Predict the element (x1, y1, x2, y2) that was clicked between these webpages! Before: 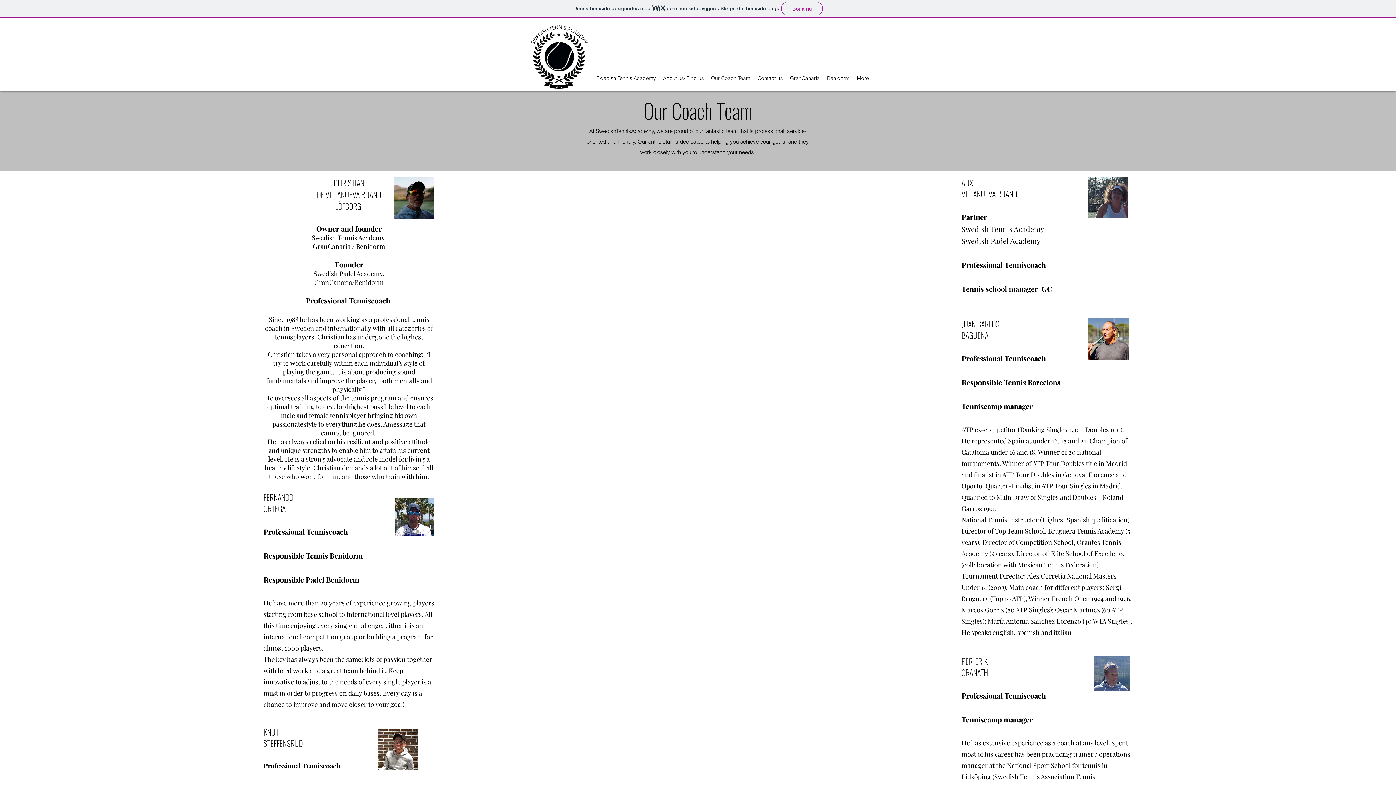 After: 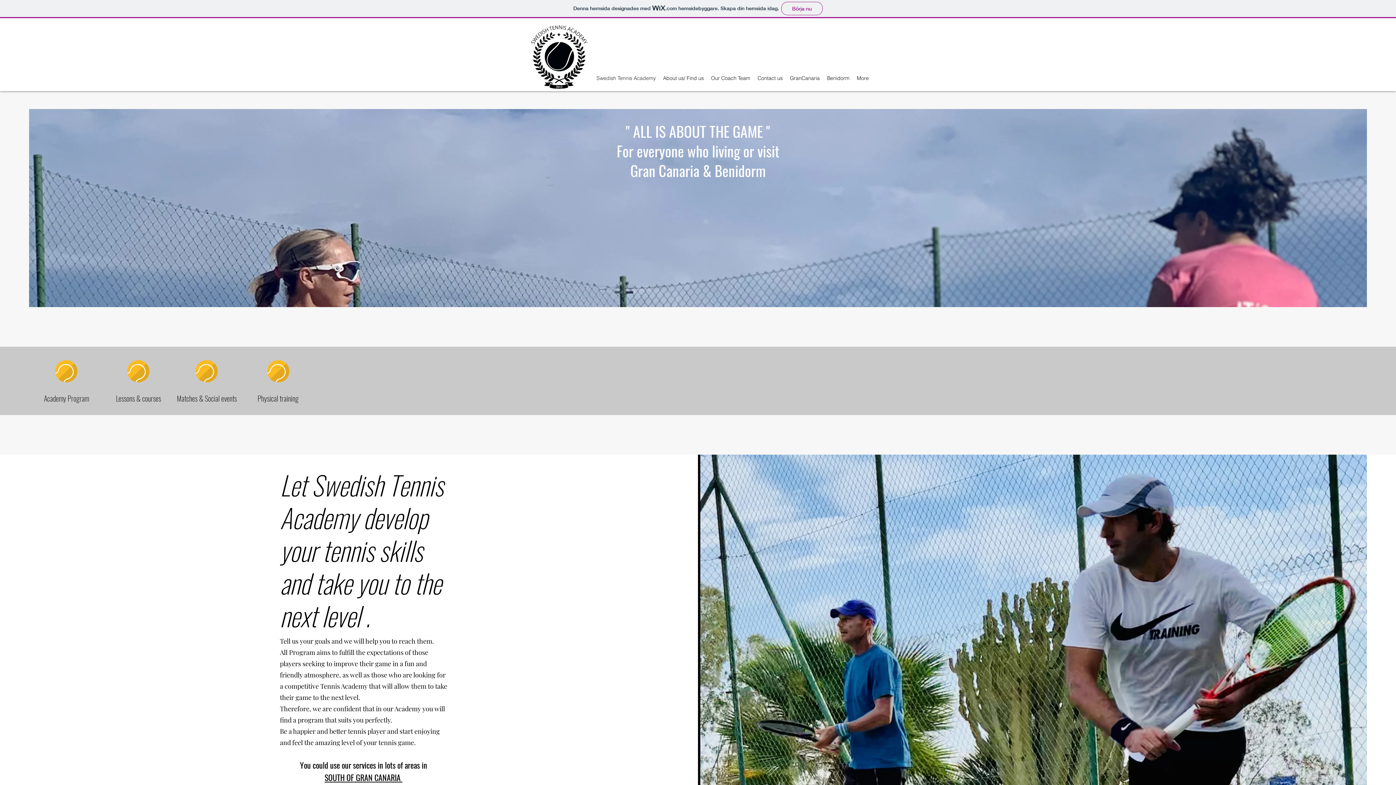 Action: label: Swedish Tennis Academy bbox: (593, 72, 659, 83)